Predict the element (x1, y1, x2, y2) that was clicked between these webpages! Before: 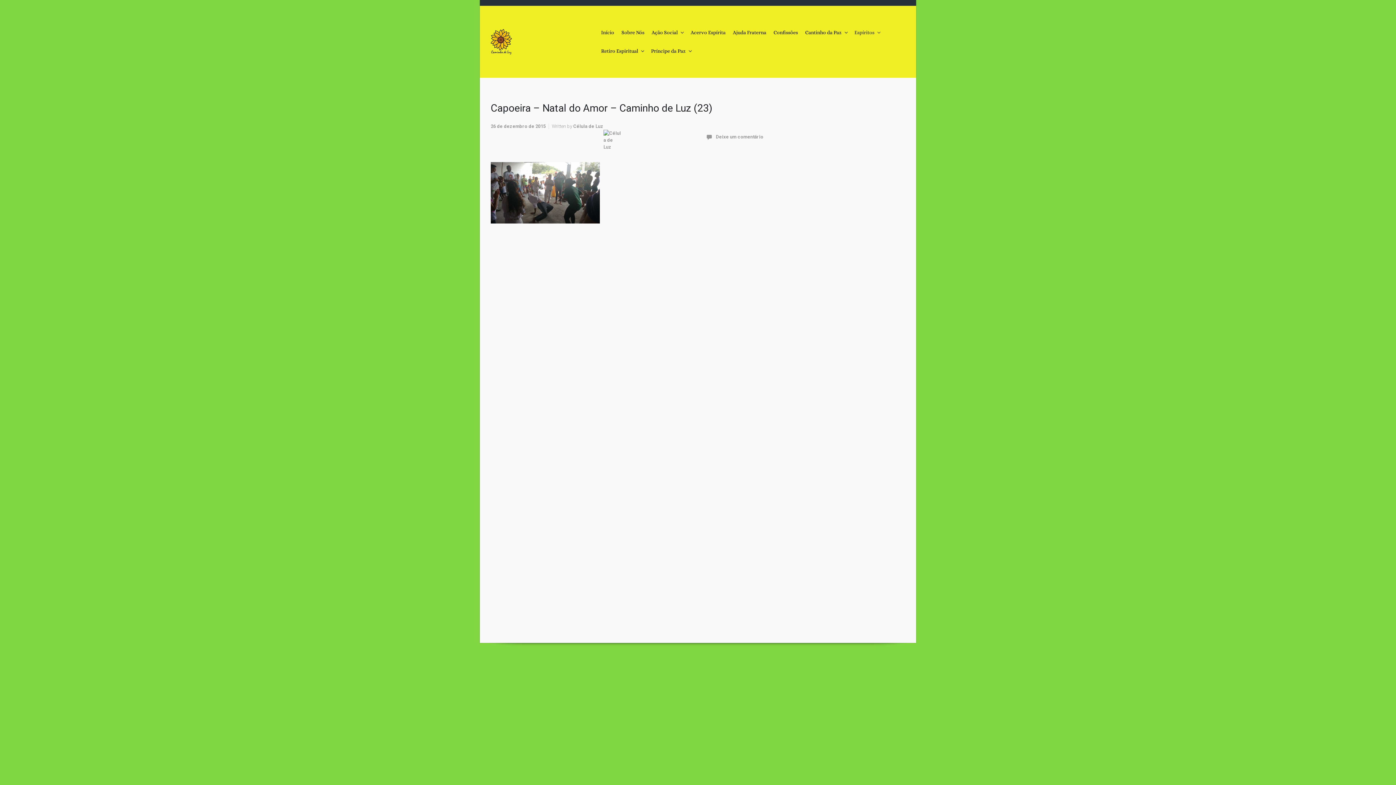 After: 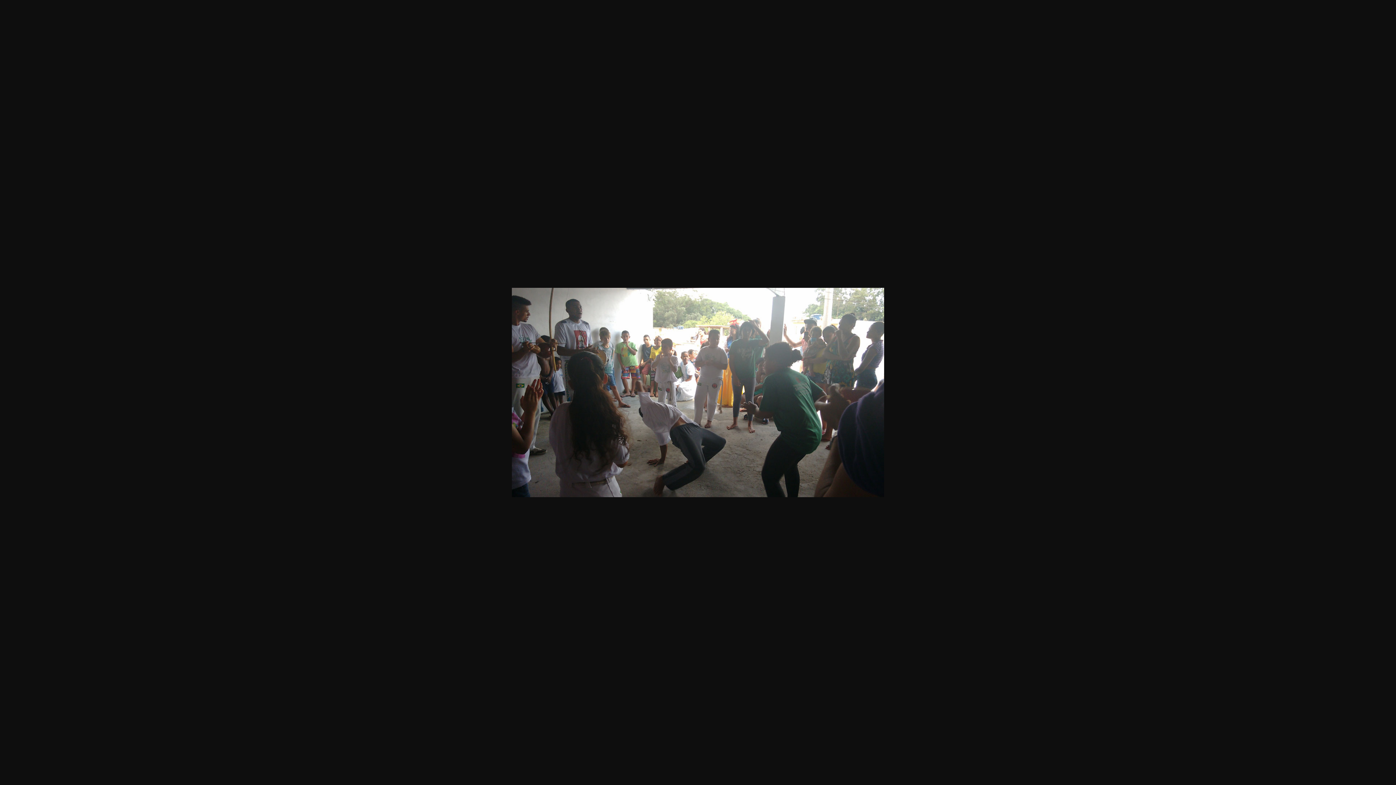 Action: bbox: (490, 188, 600, 196)